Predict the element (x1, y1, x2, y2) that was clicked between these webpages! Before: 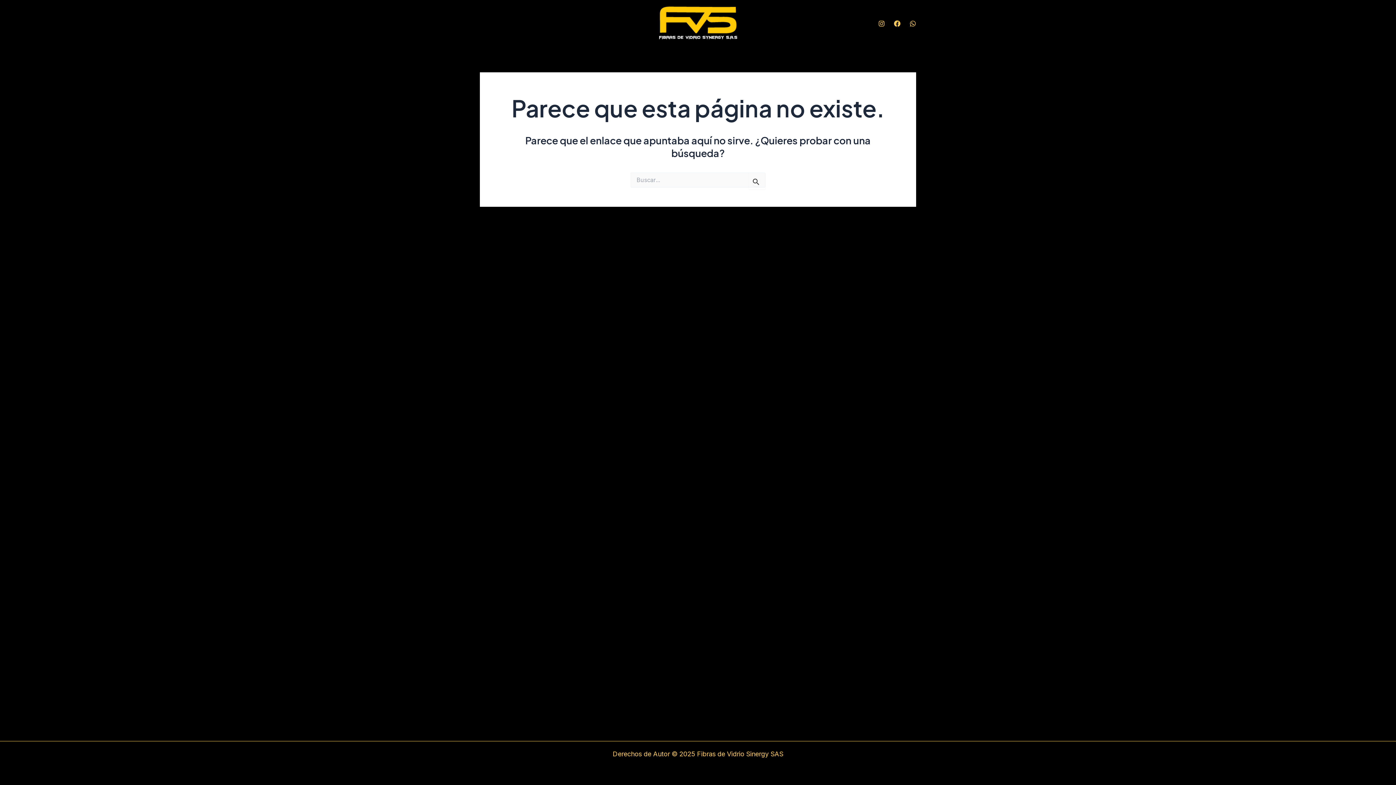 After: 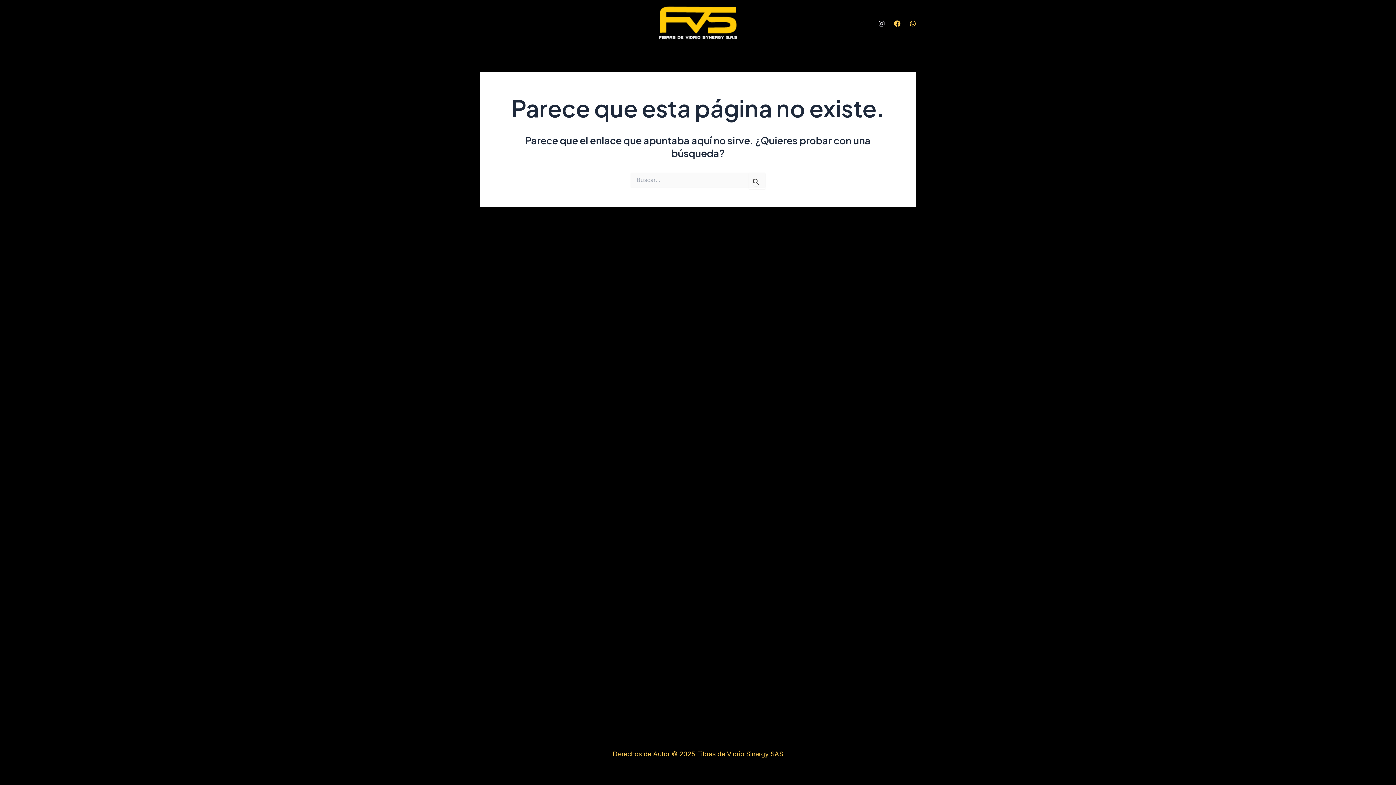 Action: bbox: (878, 20, 885, 26) label: Instagram